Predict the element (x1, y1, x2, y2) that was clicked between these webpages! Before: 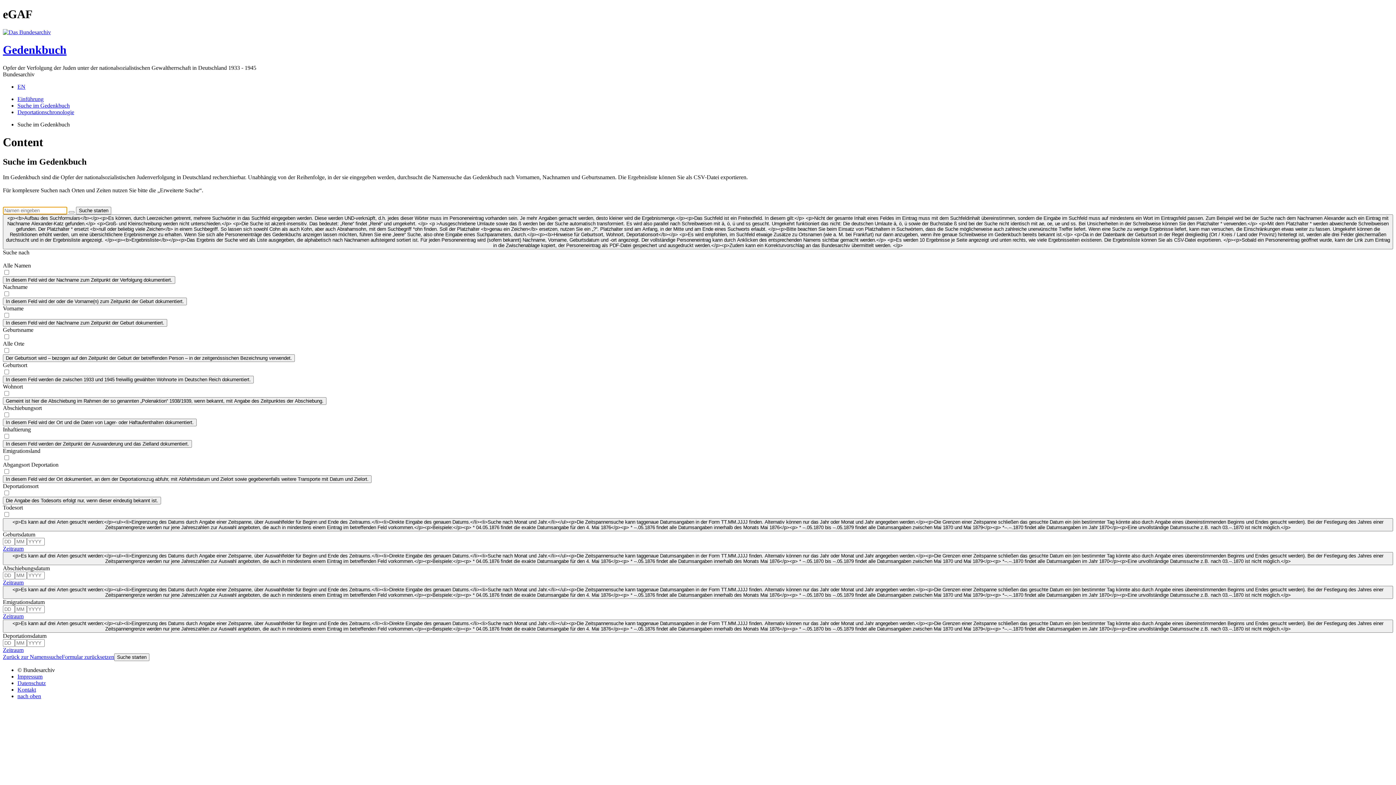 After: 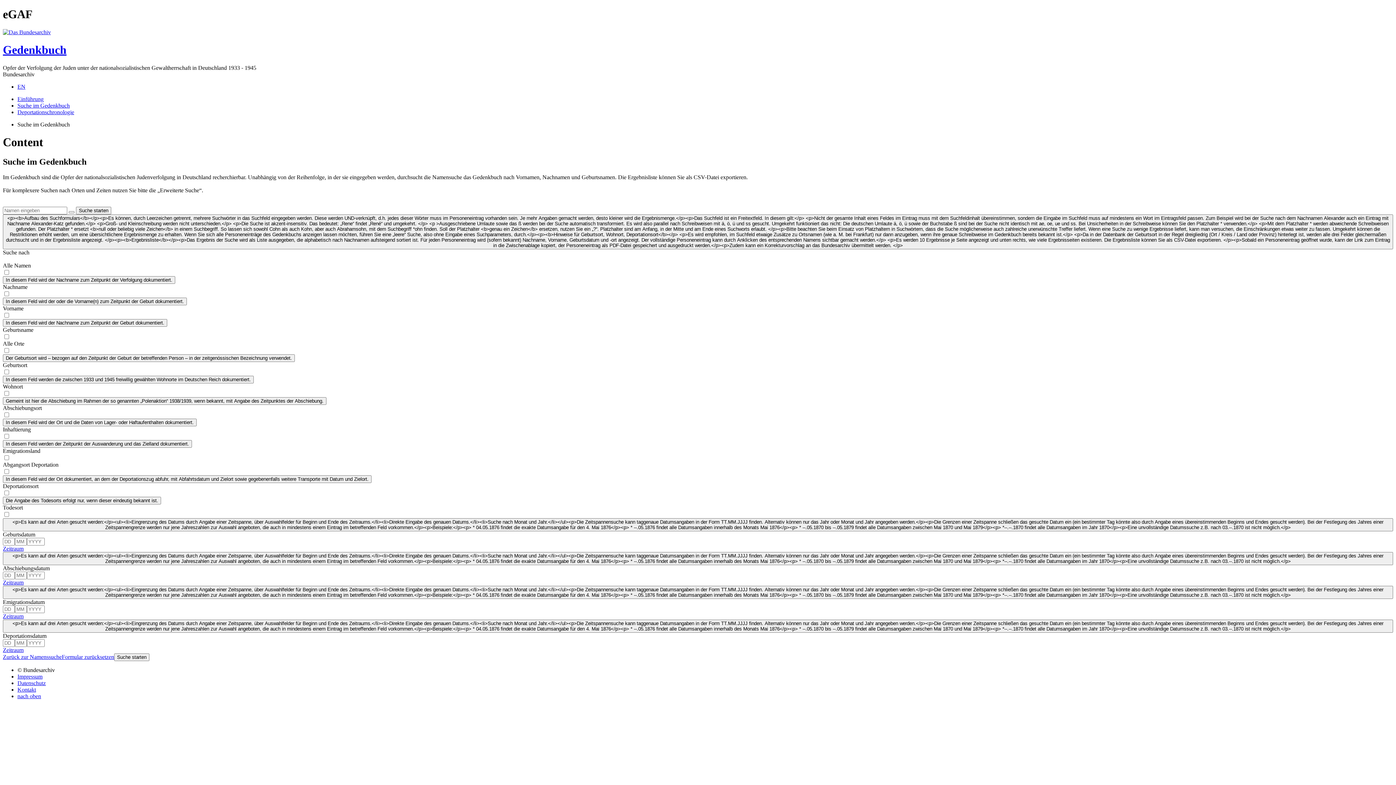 Action: label: Datenschutz bbox: (17, 680, 45, 686)